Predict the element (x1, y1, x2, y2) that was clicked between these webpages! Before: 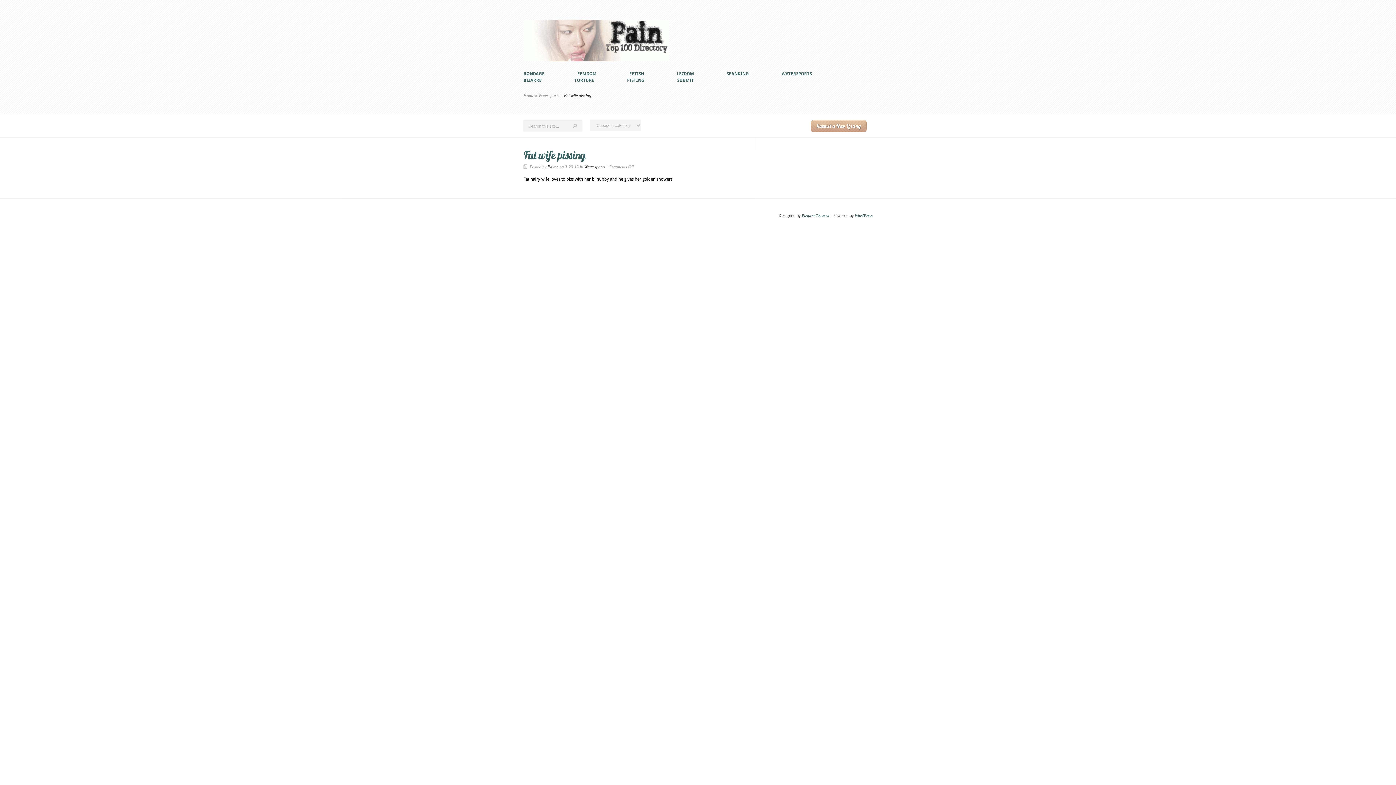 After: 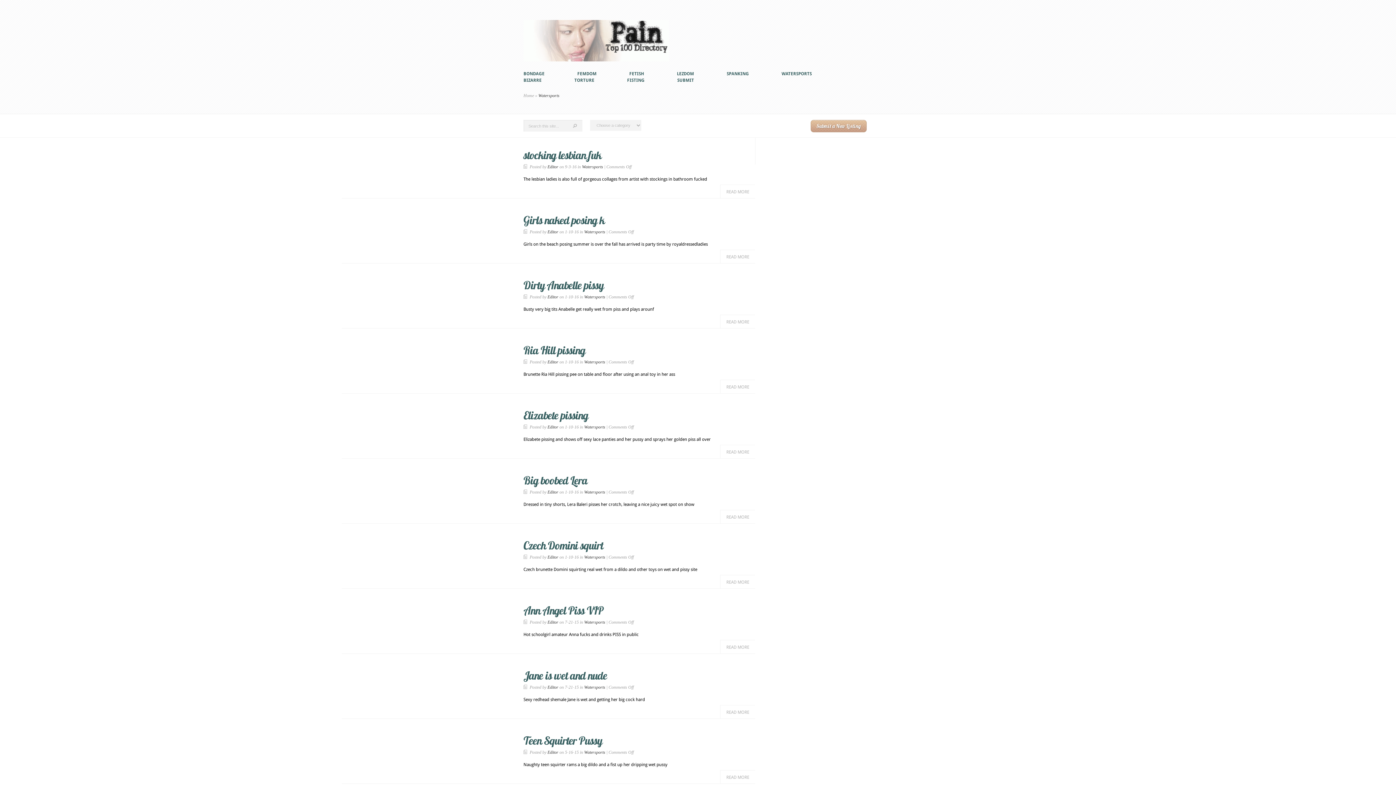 Action: label: Watersports bbox: (538, 93, 559, 98)